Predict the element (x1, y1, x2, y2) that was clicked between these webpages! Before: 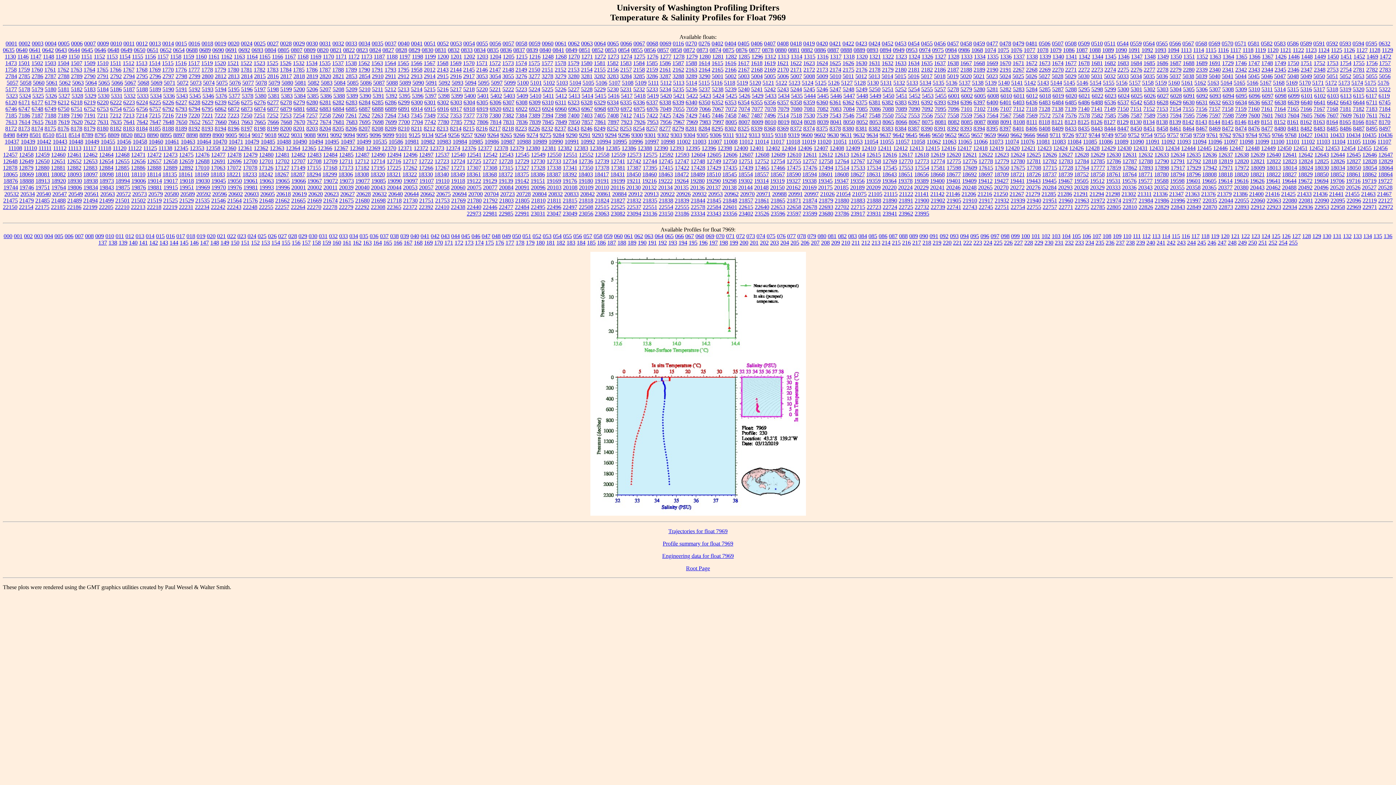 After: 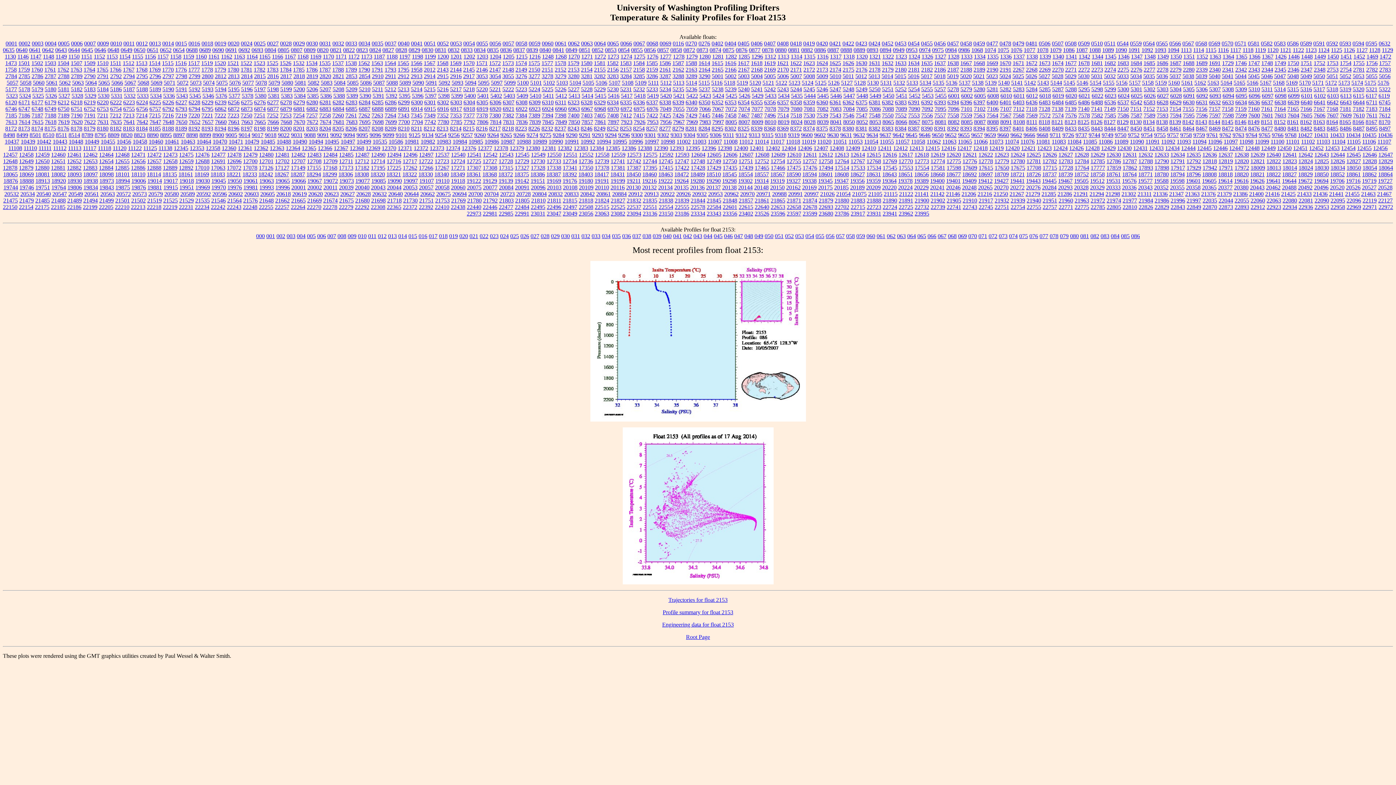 Action: label: 2153 bbox: (568, 66, 579, 72)